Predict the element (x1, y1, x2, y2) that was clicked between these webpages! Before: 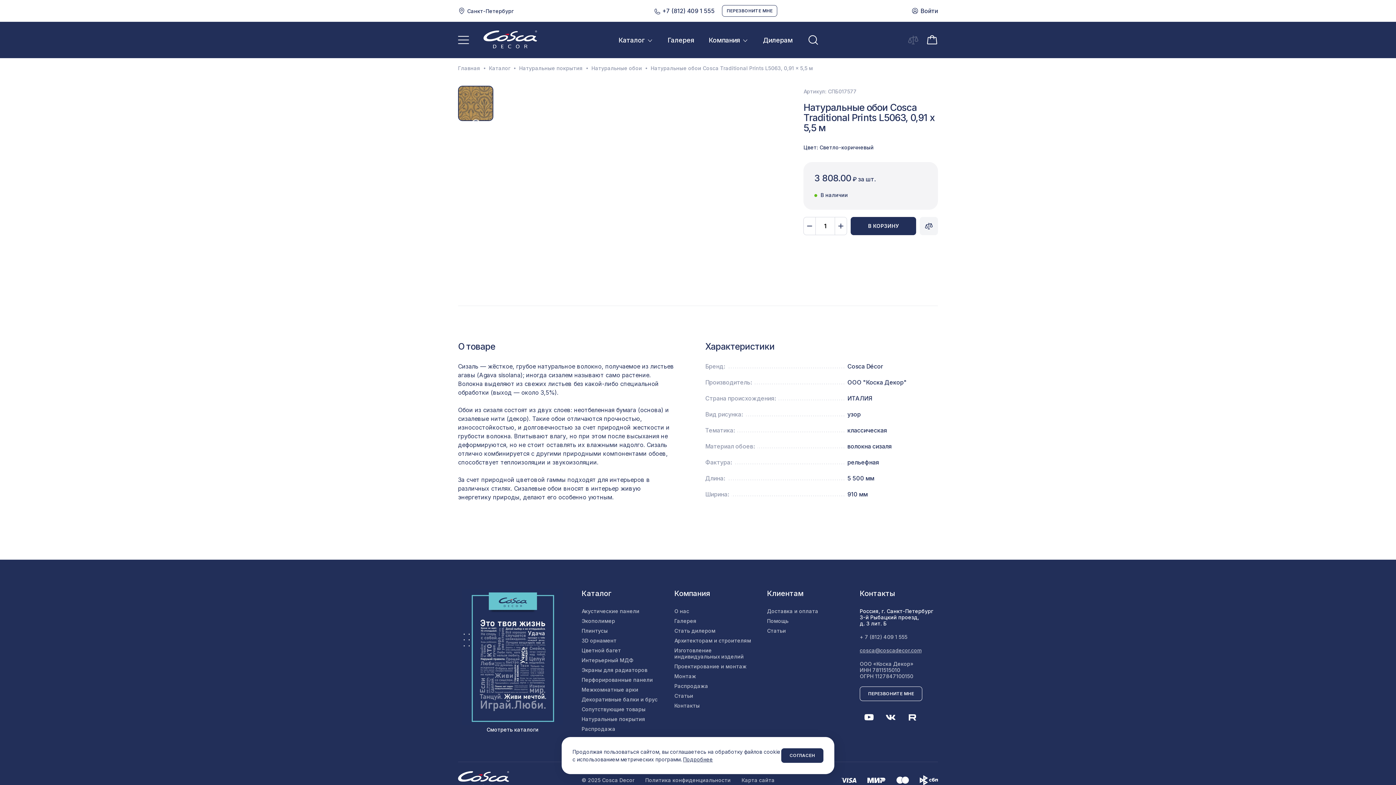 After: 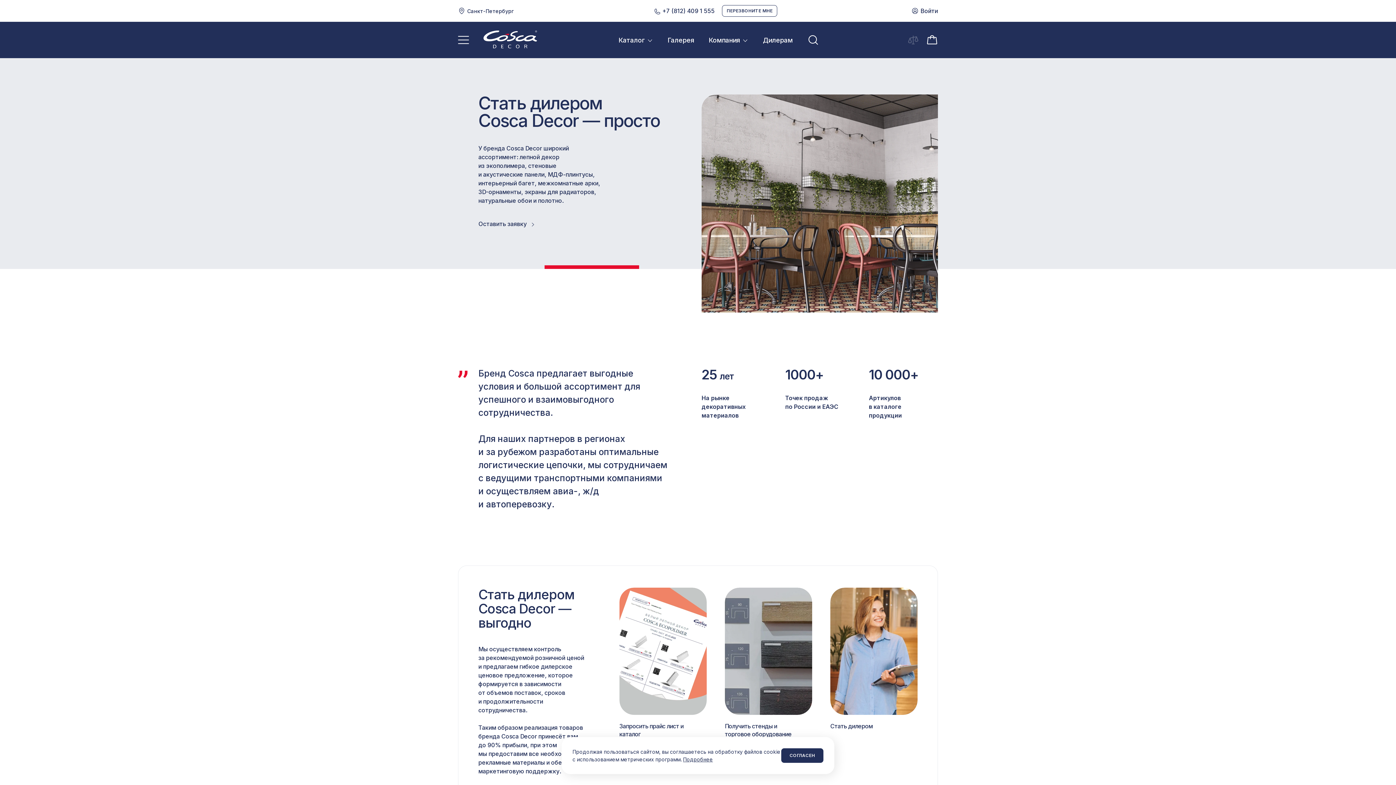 Action: bbox: (763, 36, 792, 43) label: Дилерам